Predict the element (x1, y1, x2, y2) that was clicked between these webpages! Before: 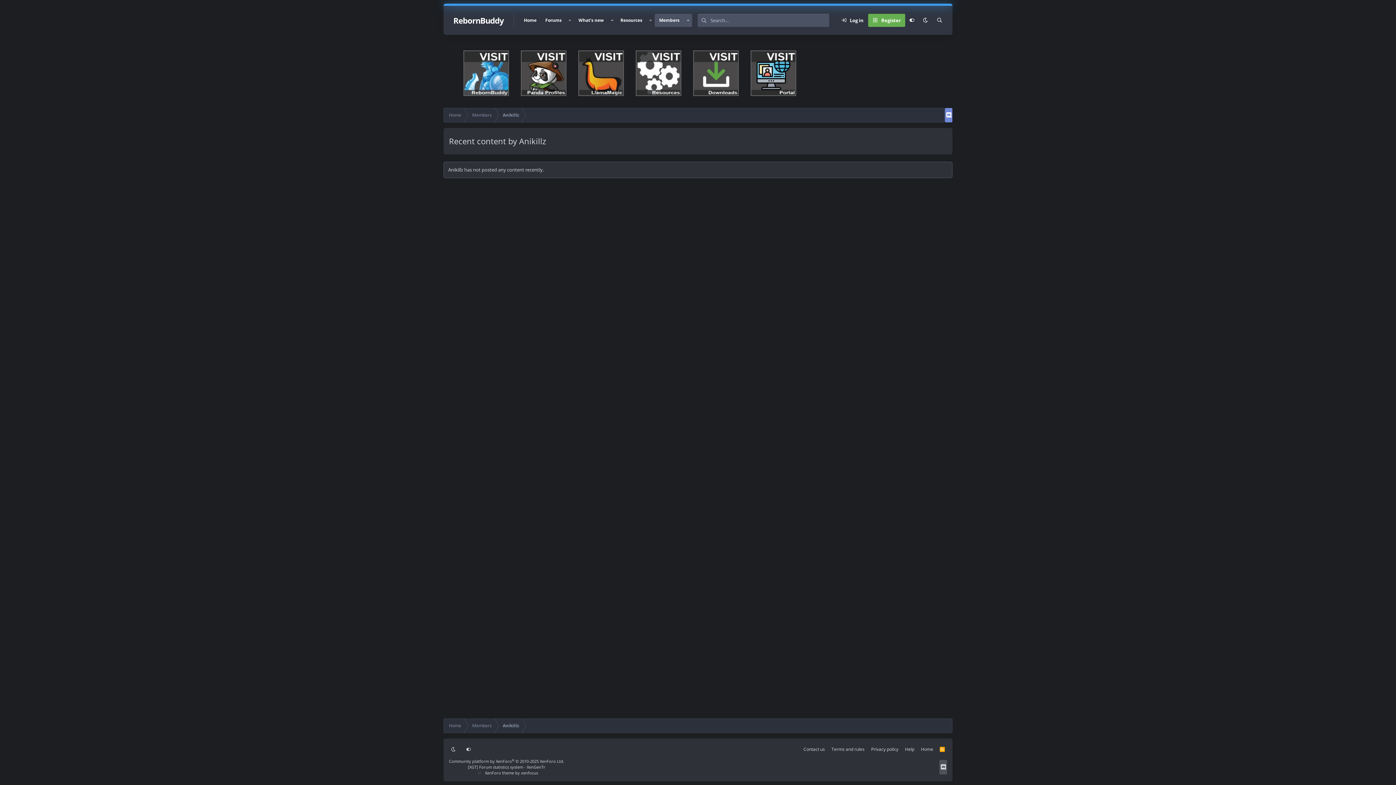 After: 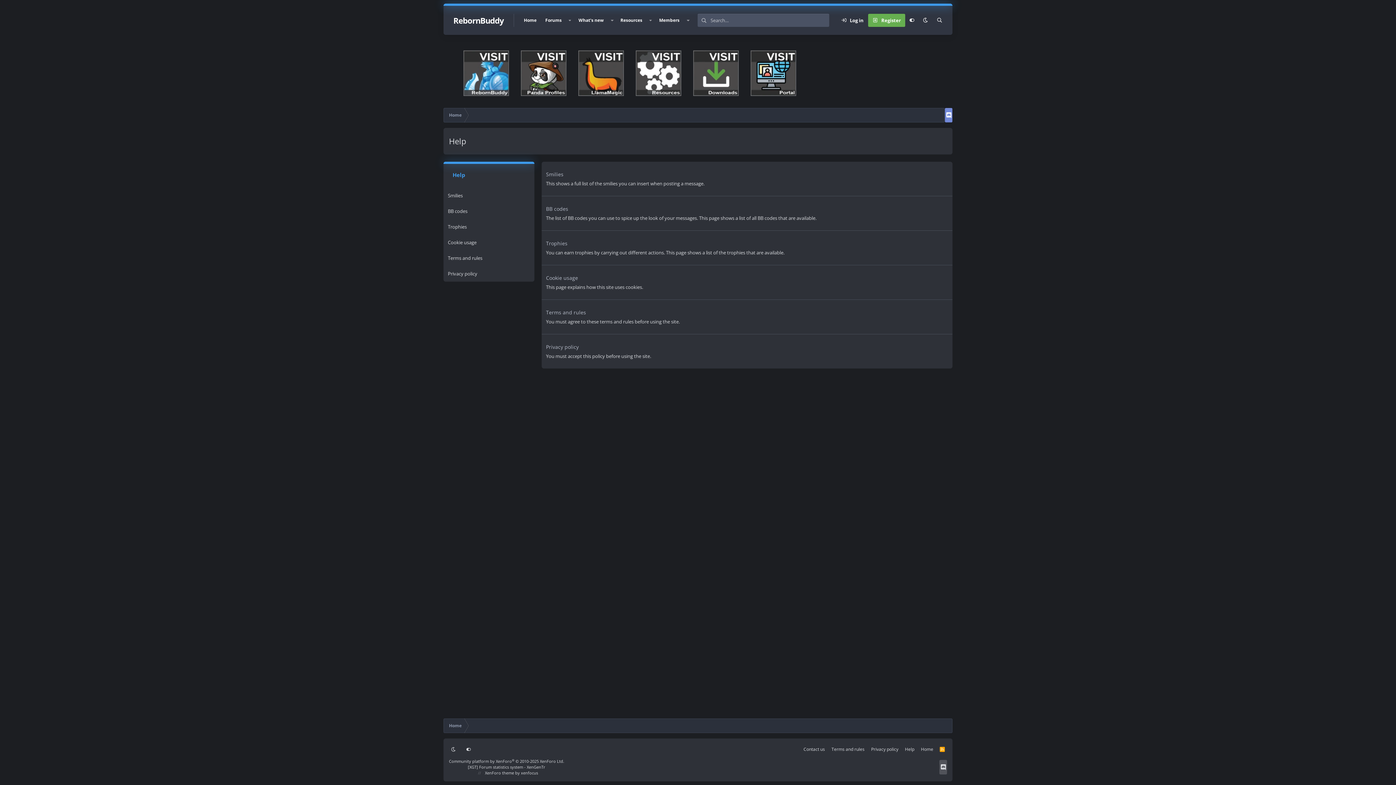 Action: label: Help bbox: (902, 744, 916, 755)